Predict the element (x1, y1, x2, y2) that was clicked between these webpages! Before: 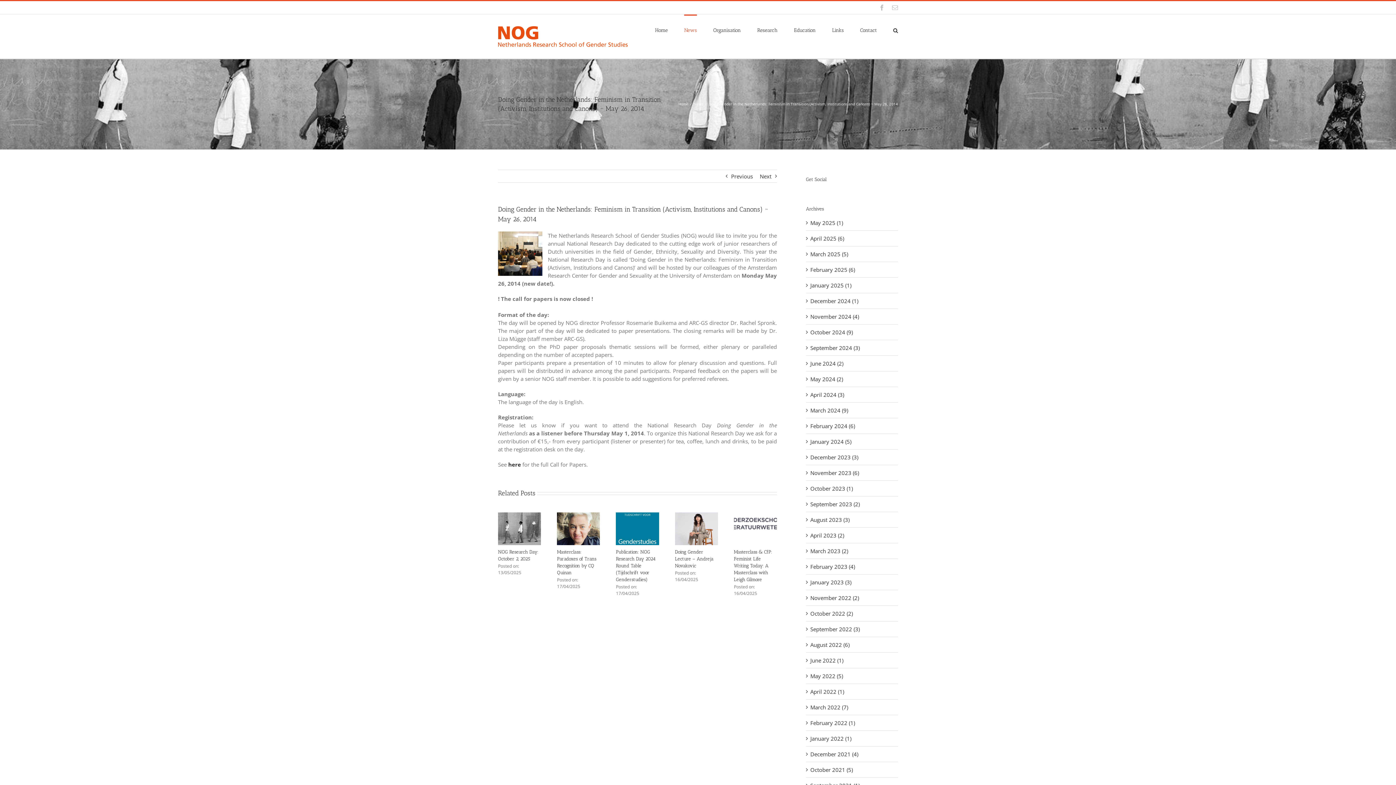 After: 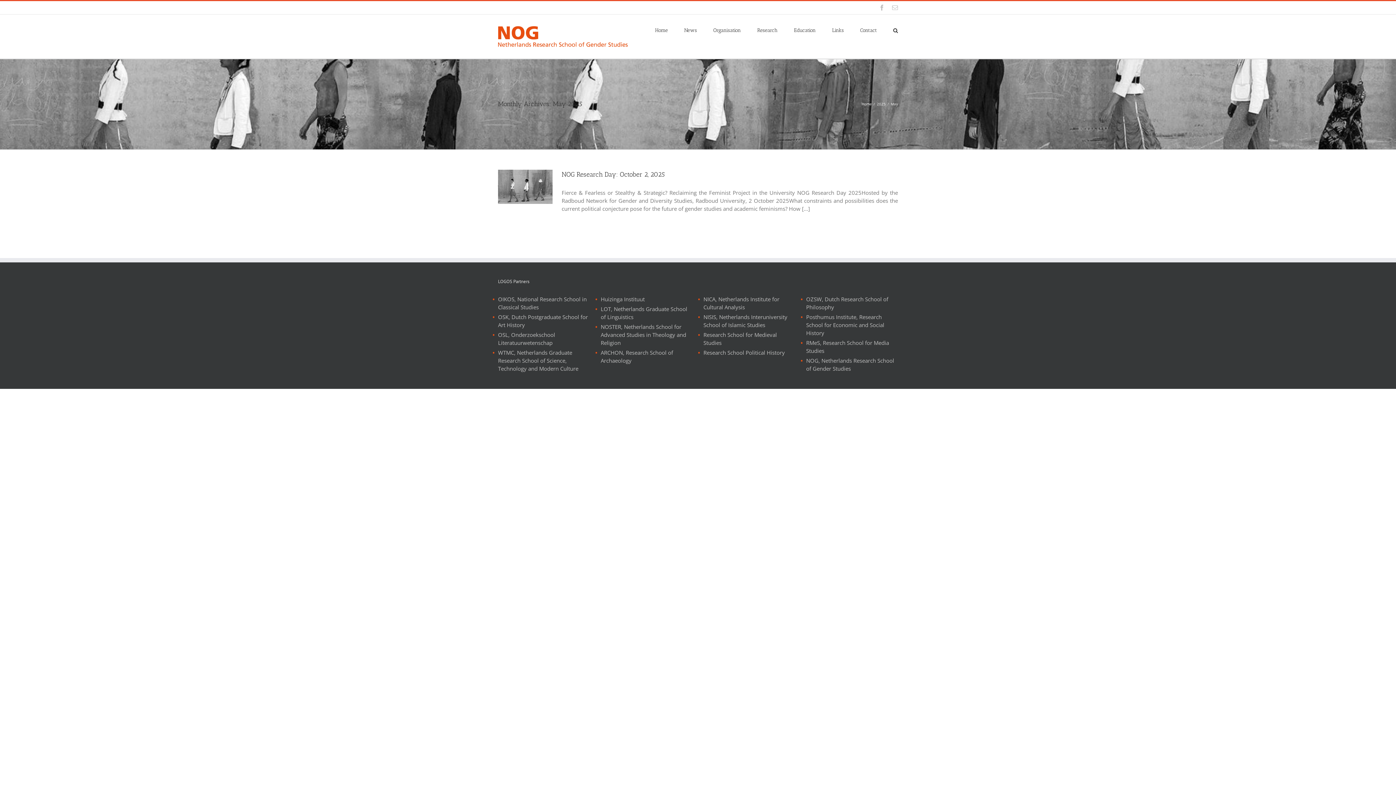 Action: bbox: (810, 219, 843, 226) label: May 2025 (1)